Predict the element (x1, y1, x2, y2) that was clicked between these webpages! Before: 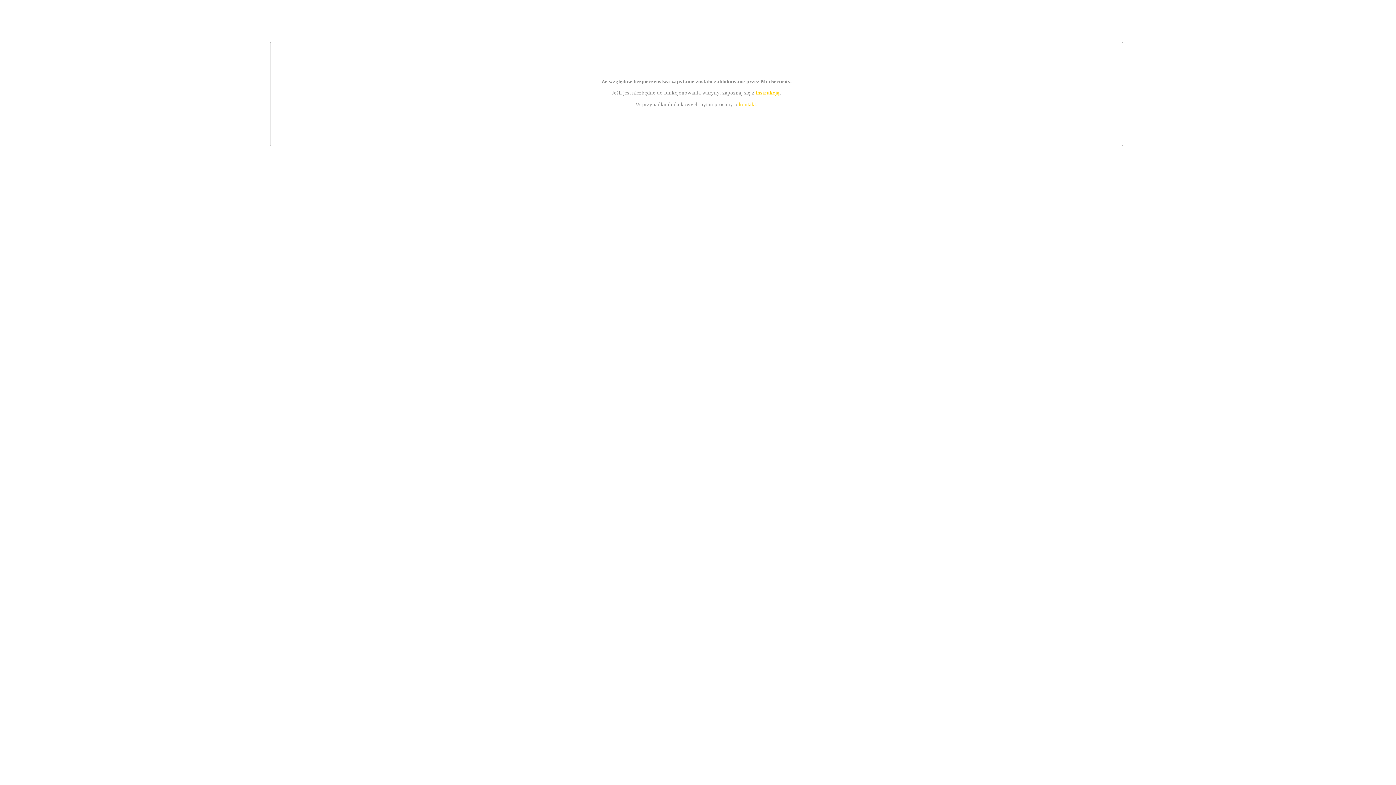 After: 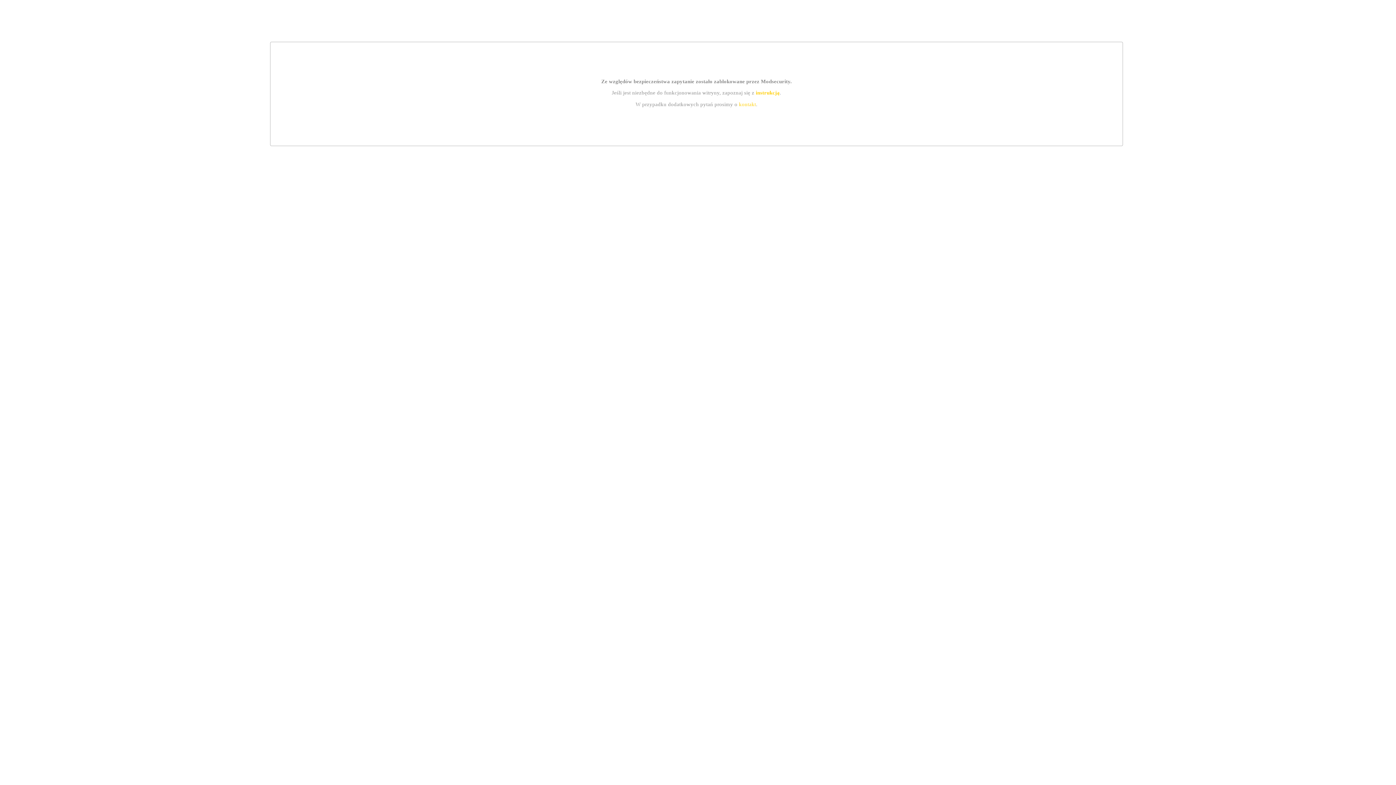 Action: label: kontakt bbox: (739, 101, 756, 107)